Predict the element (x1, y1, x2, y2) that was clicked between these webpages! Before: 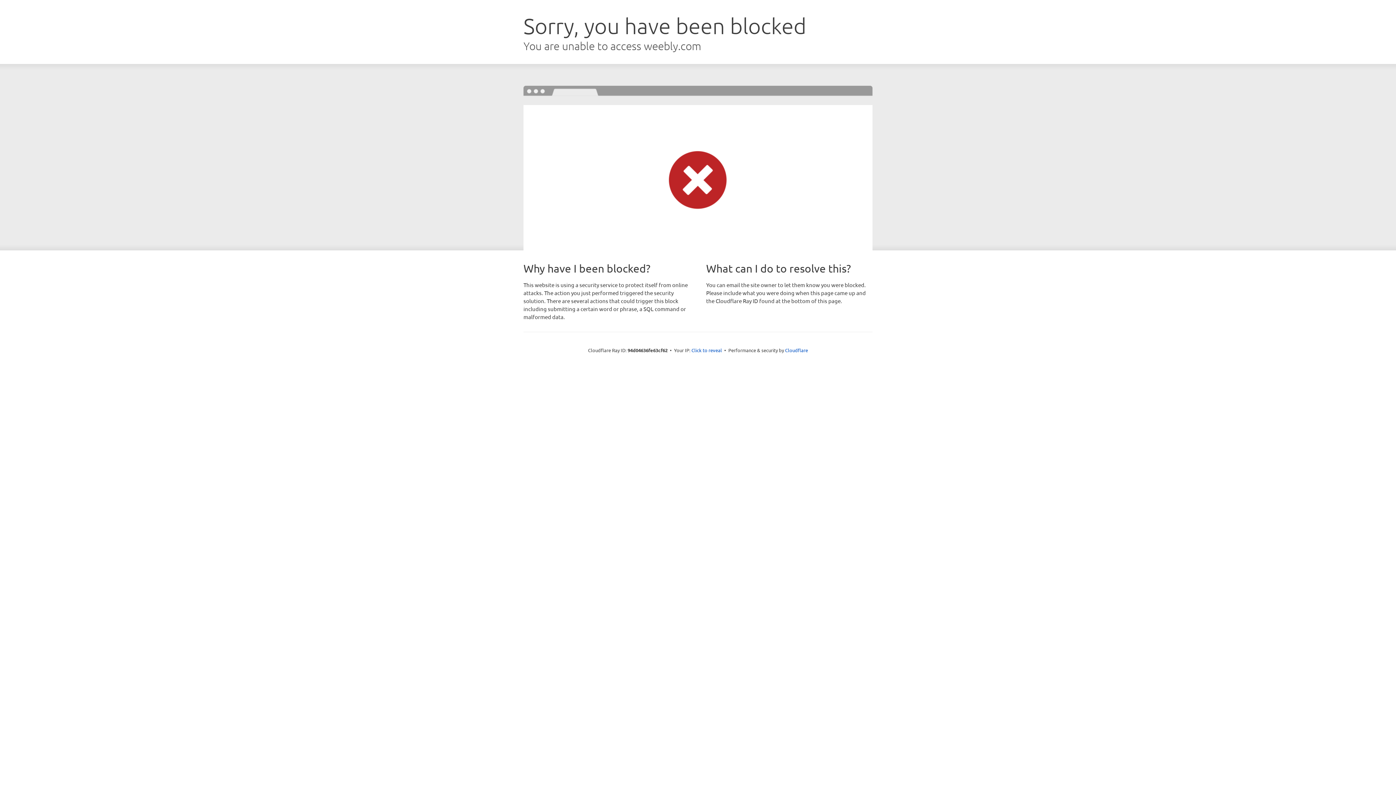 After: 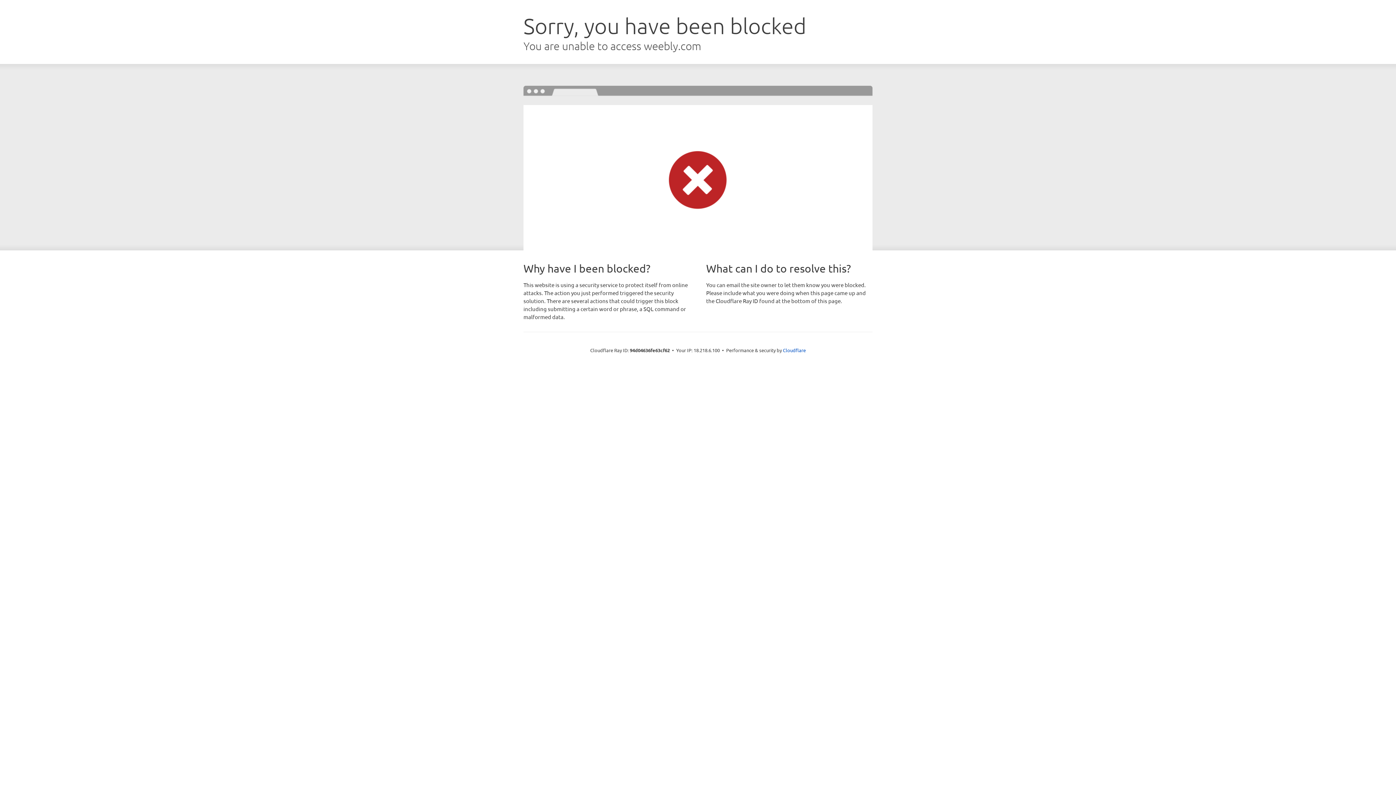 Action: label: Click to reveal bbox: (691, 346, 722, 353)